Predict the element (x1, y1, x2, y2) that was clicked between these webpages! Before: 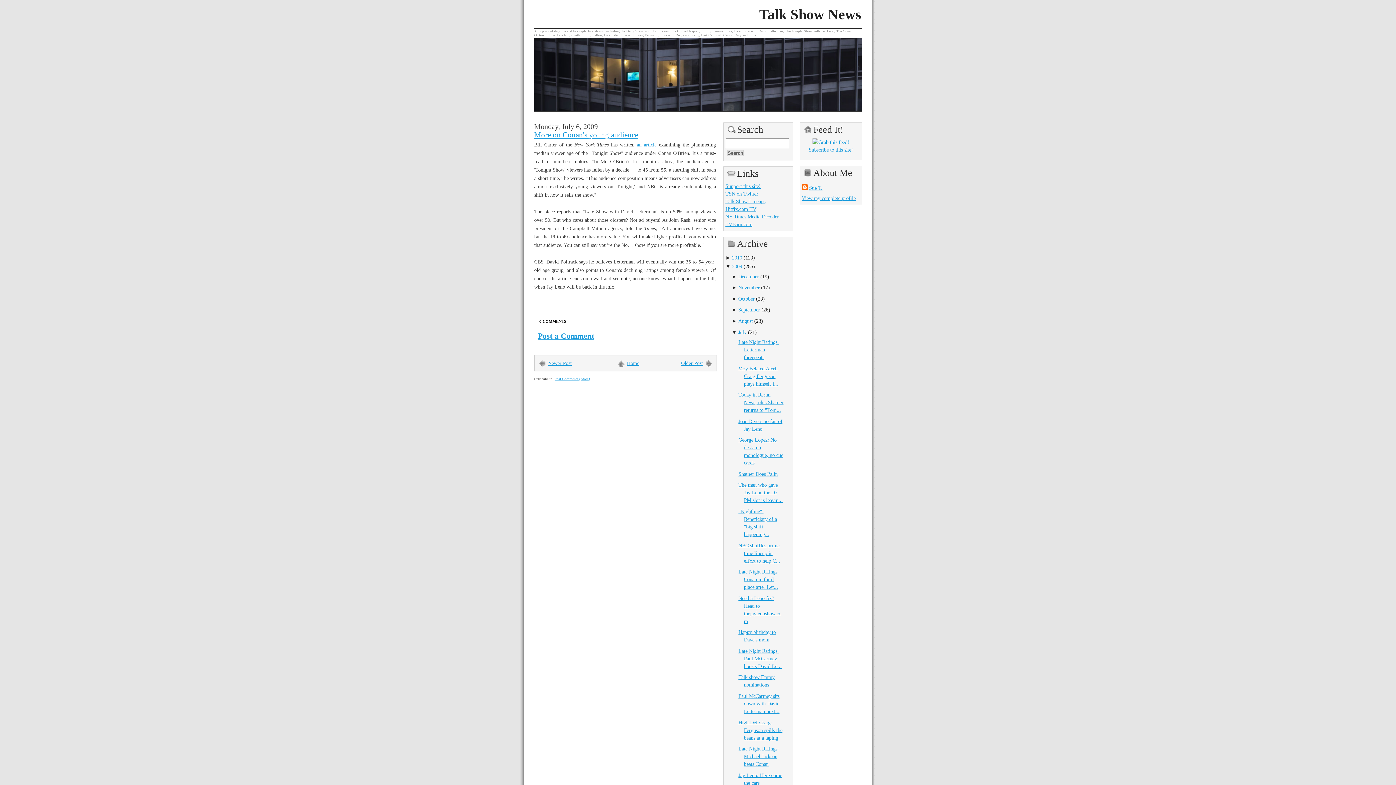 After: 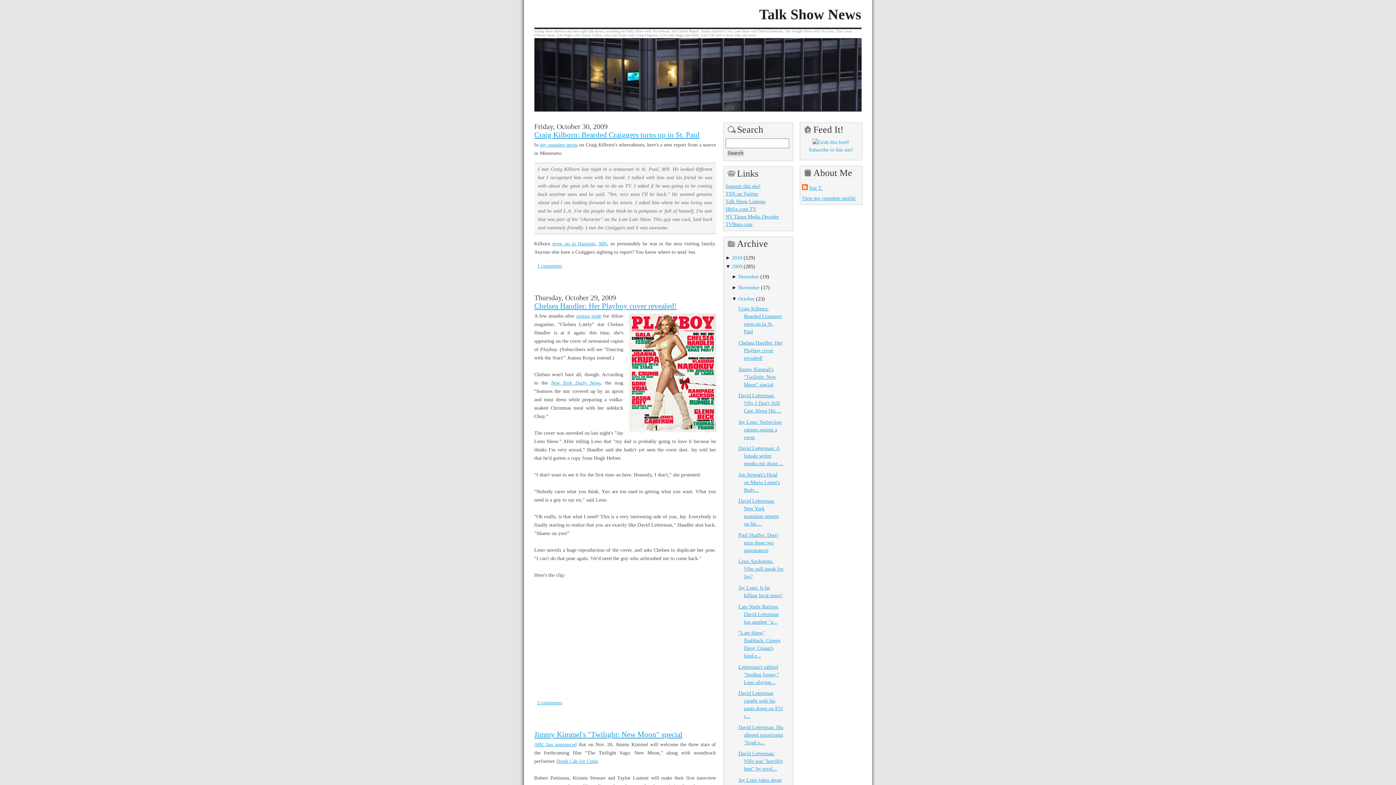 Action: bbox: (738, 295, 754, 301) label: October